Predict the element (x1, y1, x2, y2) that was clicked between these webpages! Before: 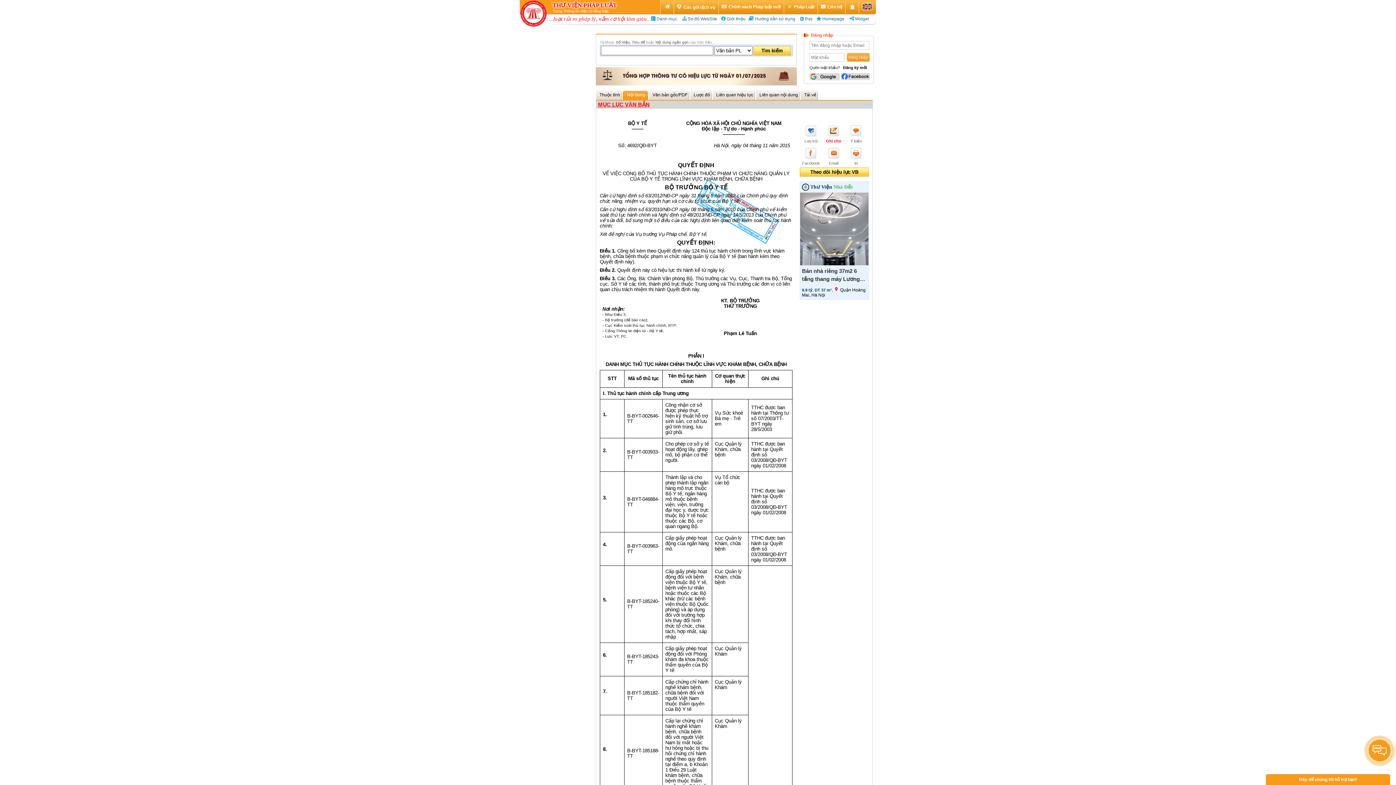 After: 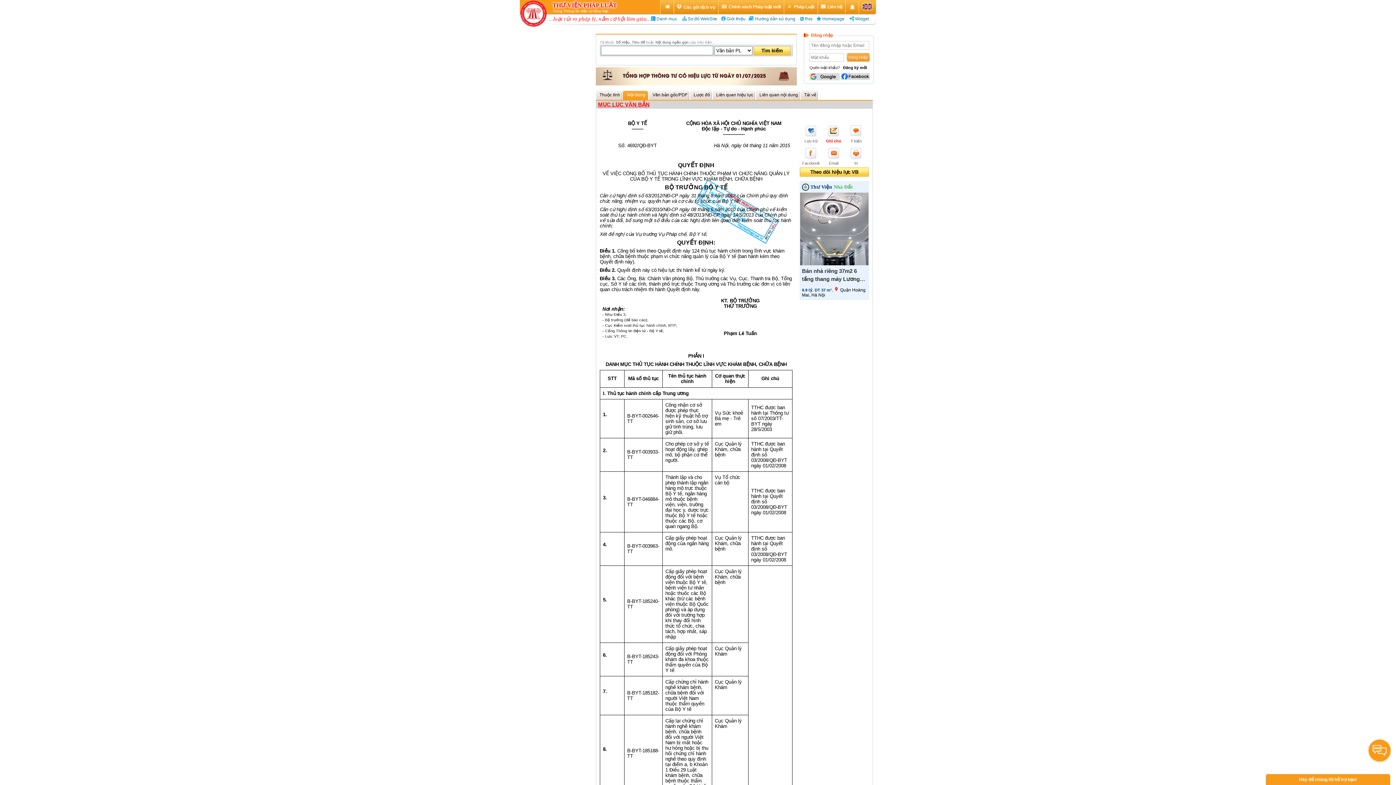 Action: bbox: (622, 90, 649, 100) label: Nội dung